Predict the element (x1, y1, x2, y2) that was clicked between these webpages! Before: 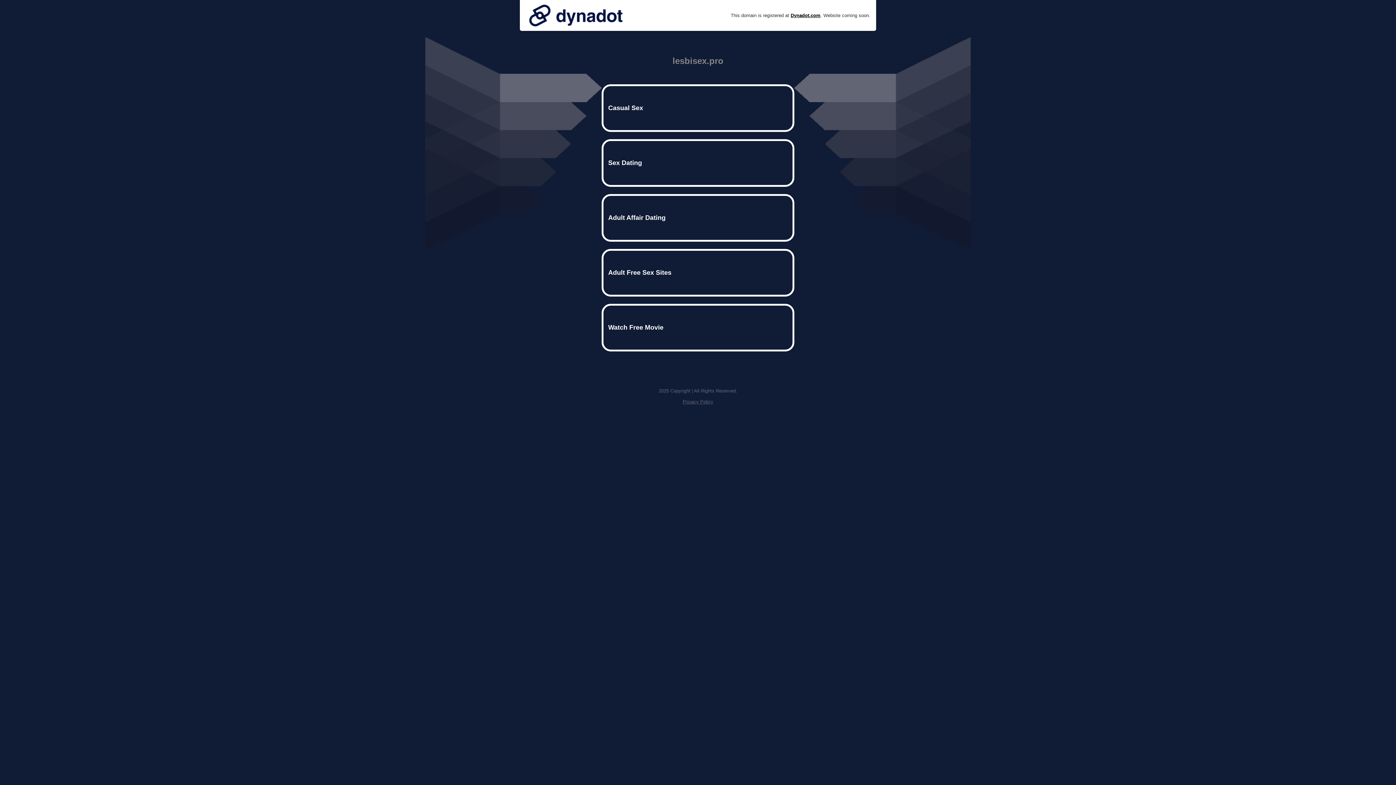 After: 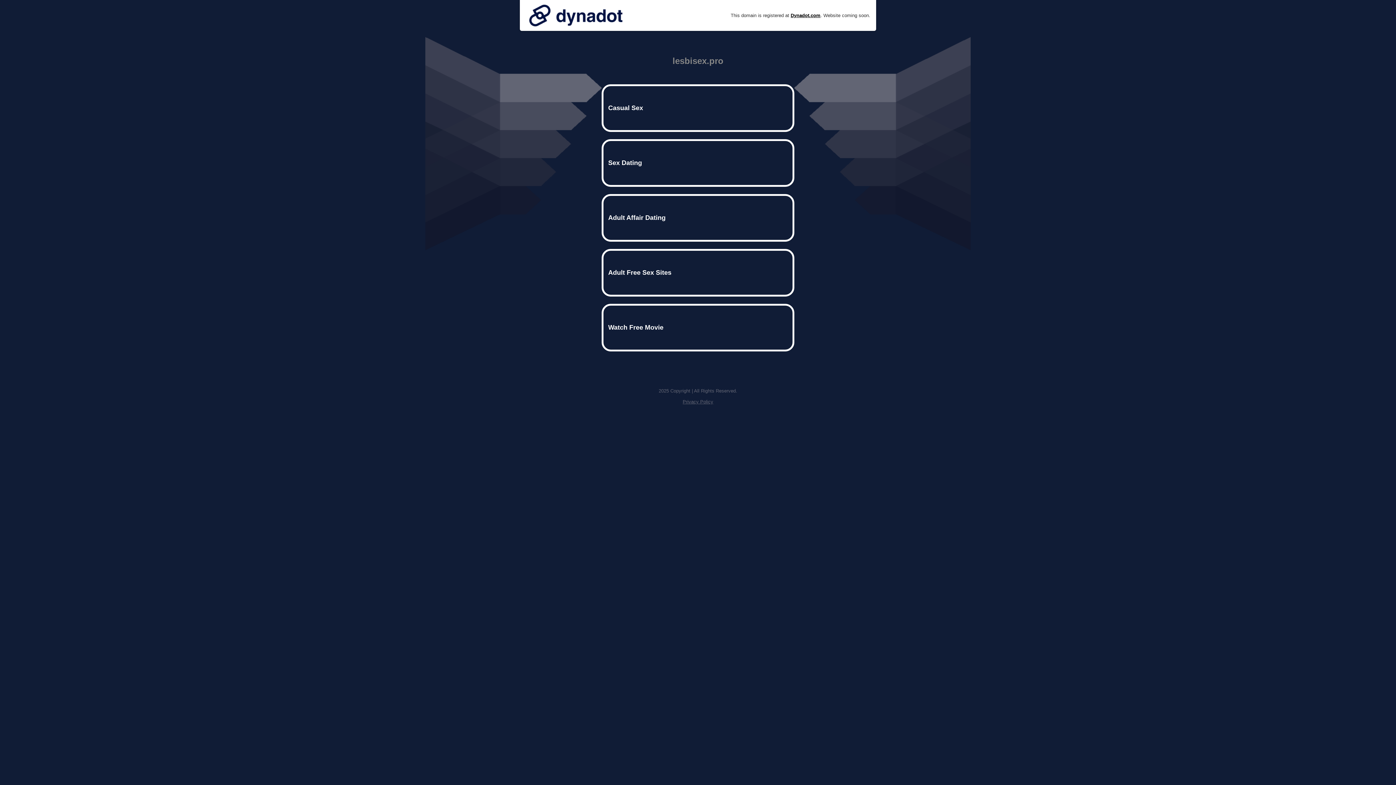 Action: bbox: (682, 399, 713, 404) label: Privacy Policy